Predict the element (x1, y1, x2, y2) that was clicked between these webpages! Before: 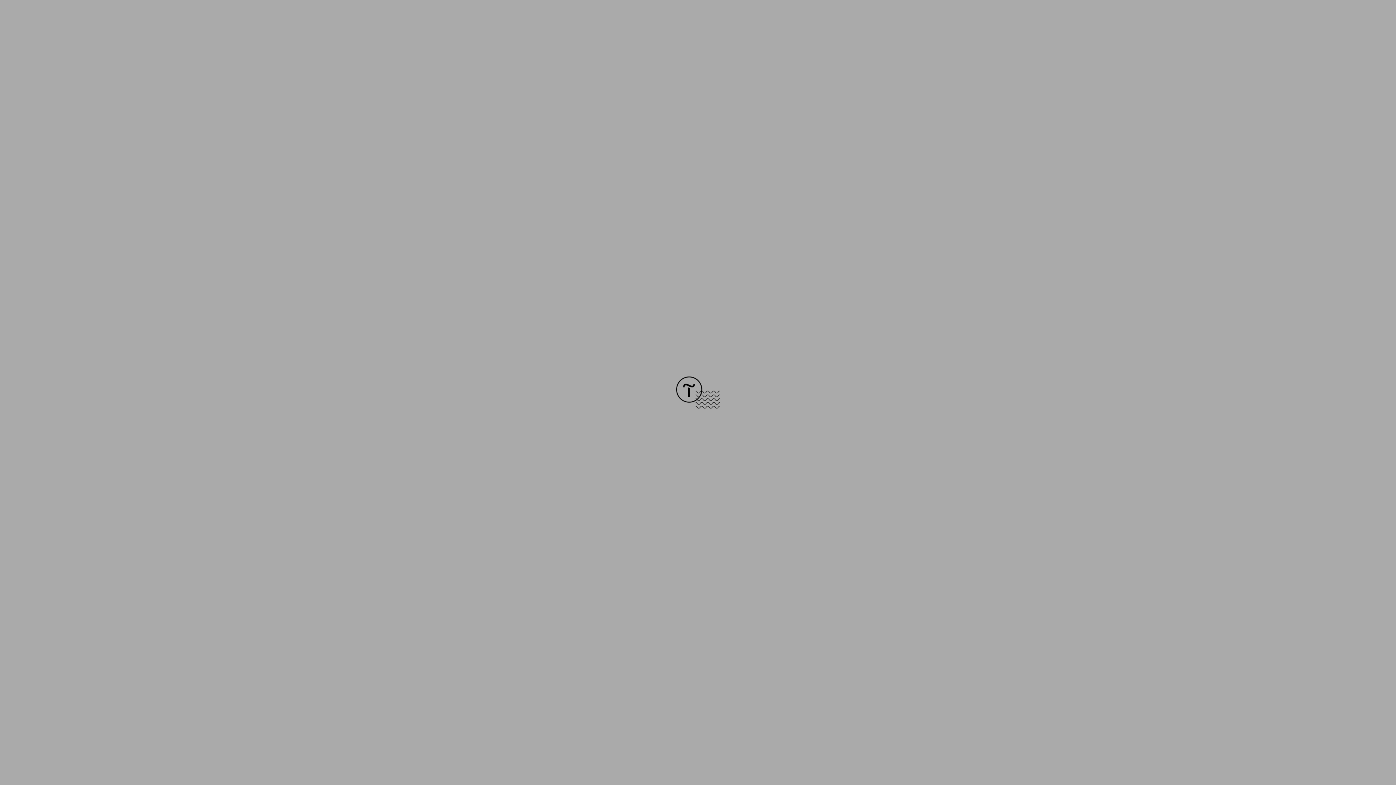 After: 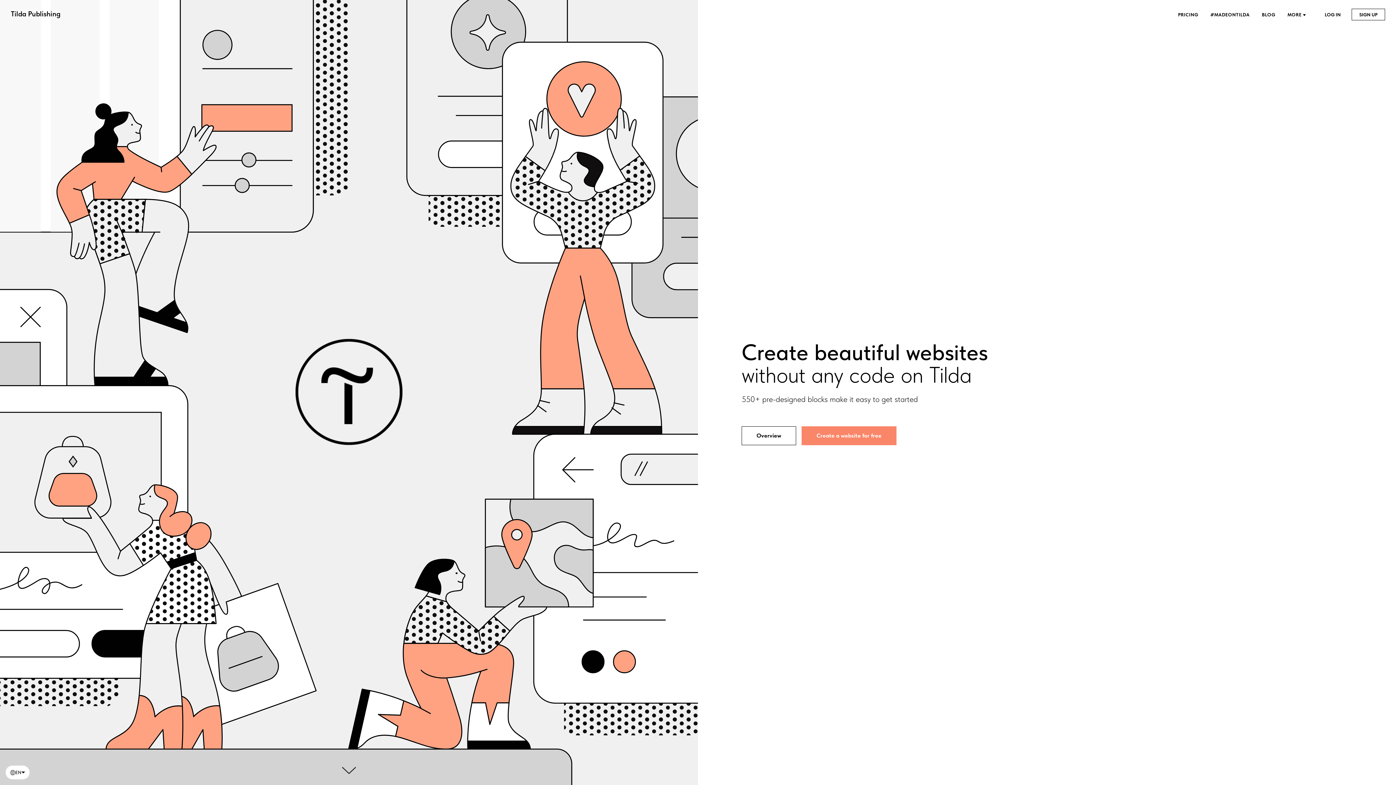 Action: bbox: (676, 403, 720, 409)